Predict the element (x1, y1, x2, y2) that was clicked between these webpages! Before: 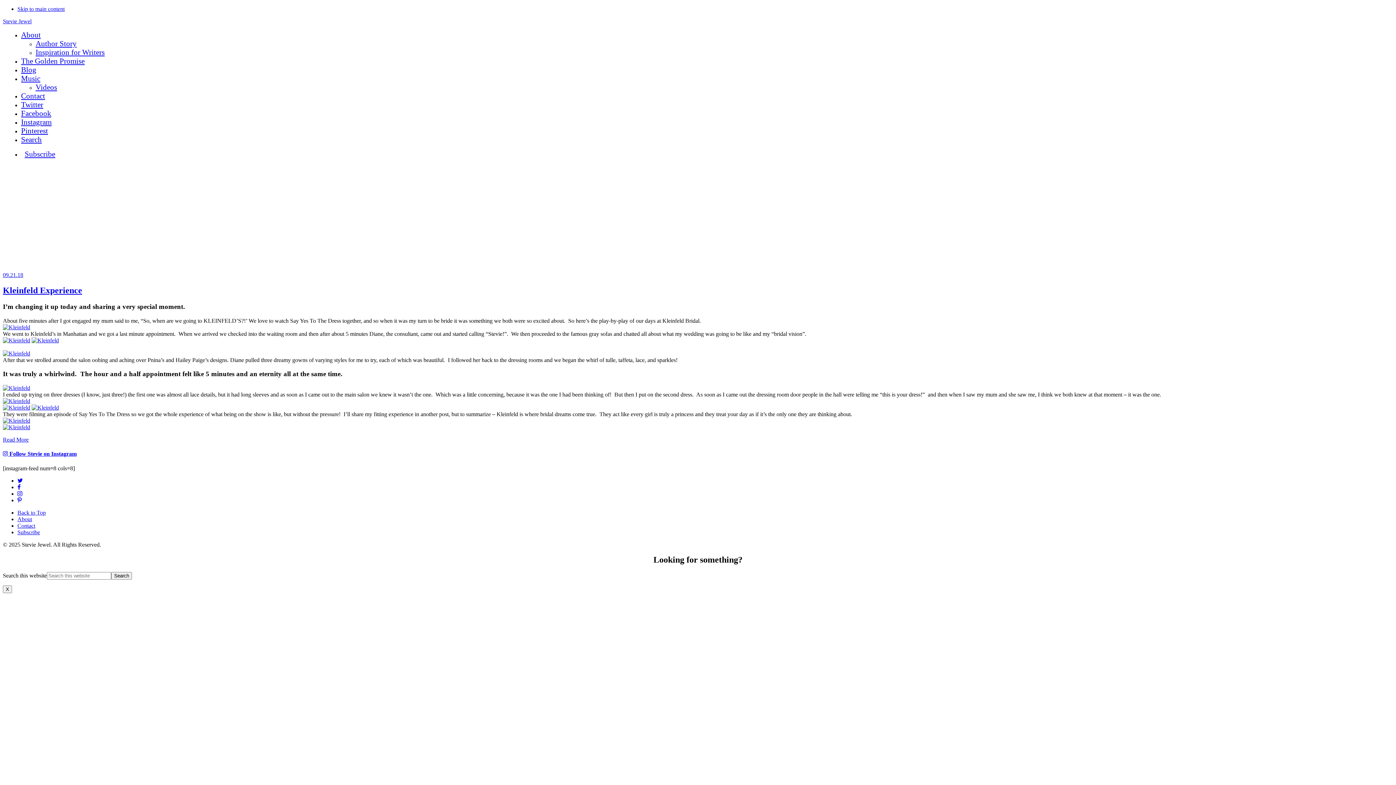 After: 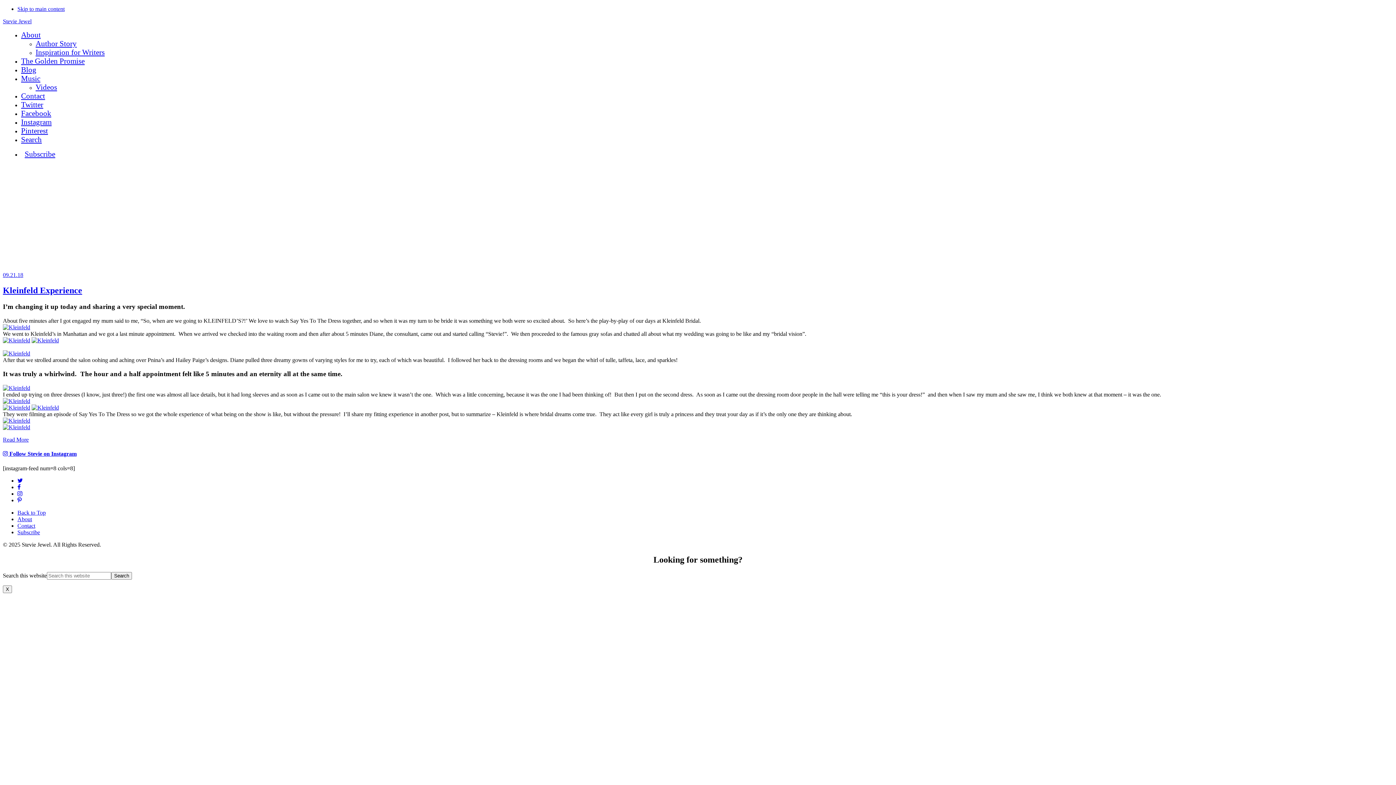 Action: bbox: (17, 509, 45, 515) label: Back to Top